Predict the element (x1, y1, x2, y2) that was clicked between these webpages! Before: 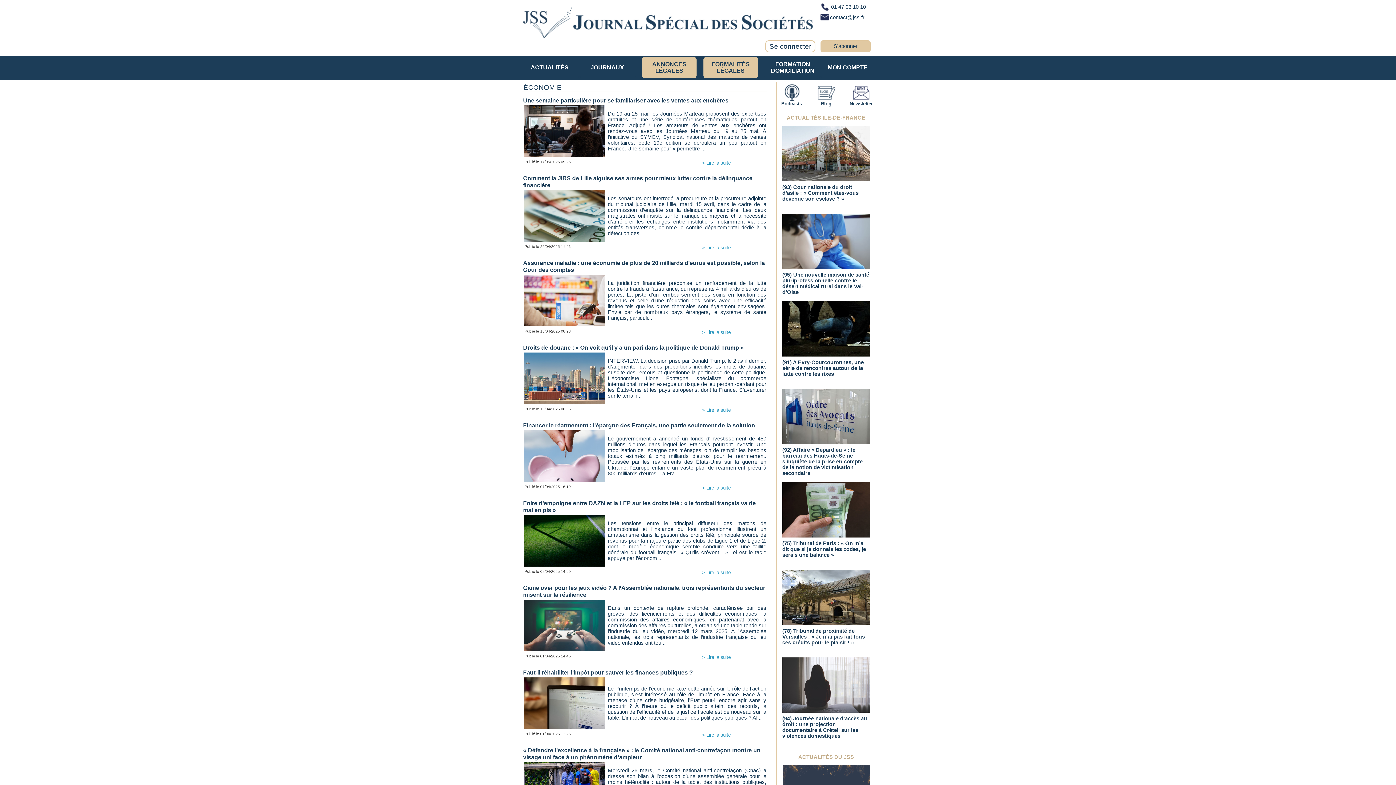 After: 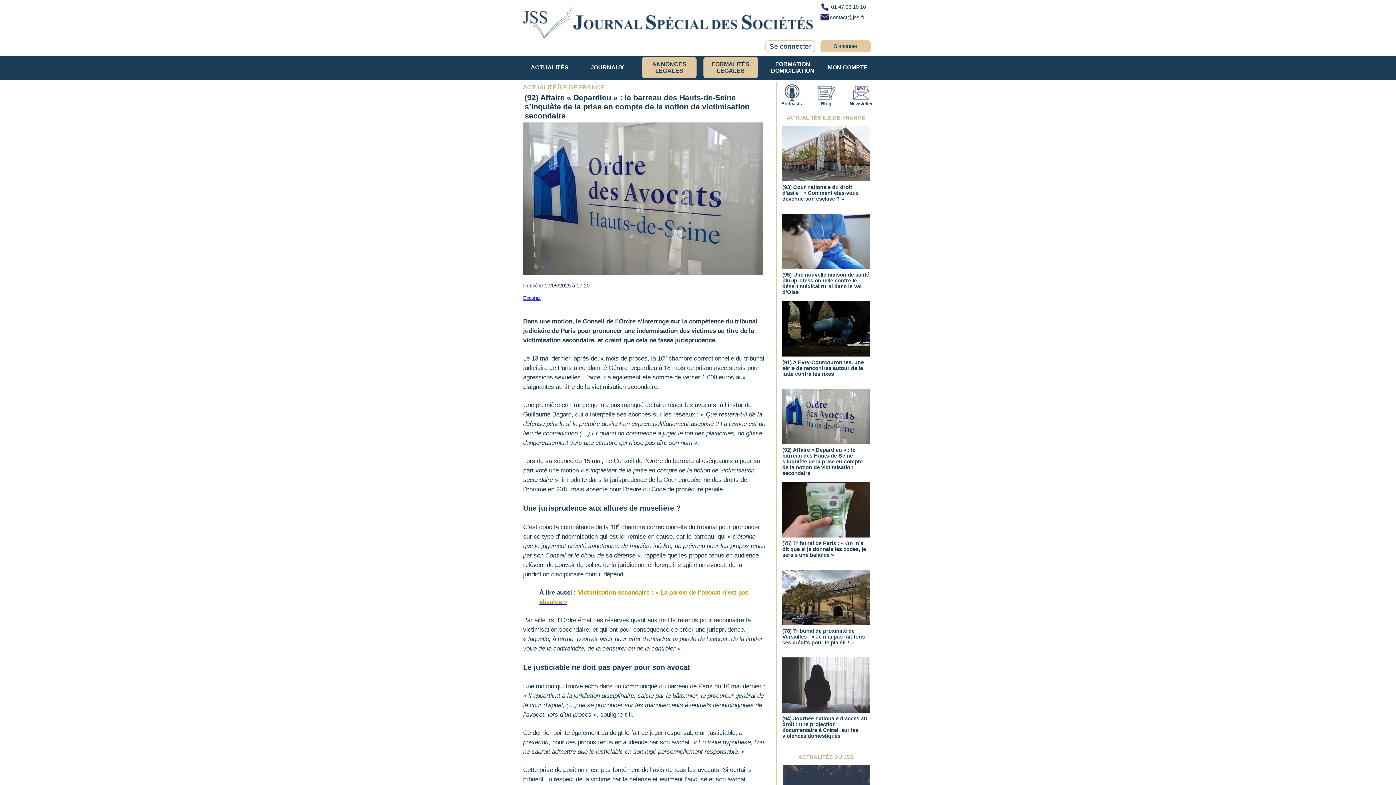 Action: bbox: (782, 413, 869, 419)